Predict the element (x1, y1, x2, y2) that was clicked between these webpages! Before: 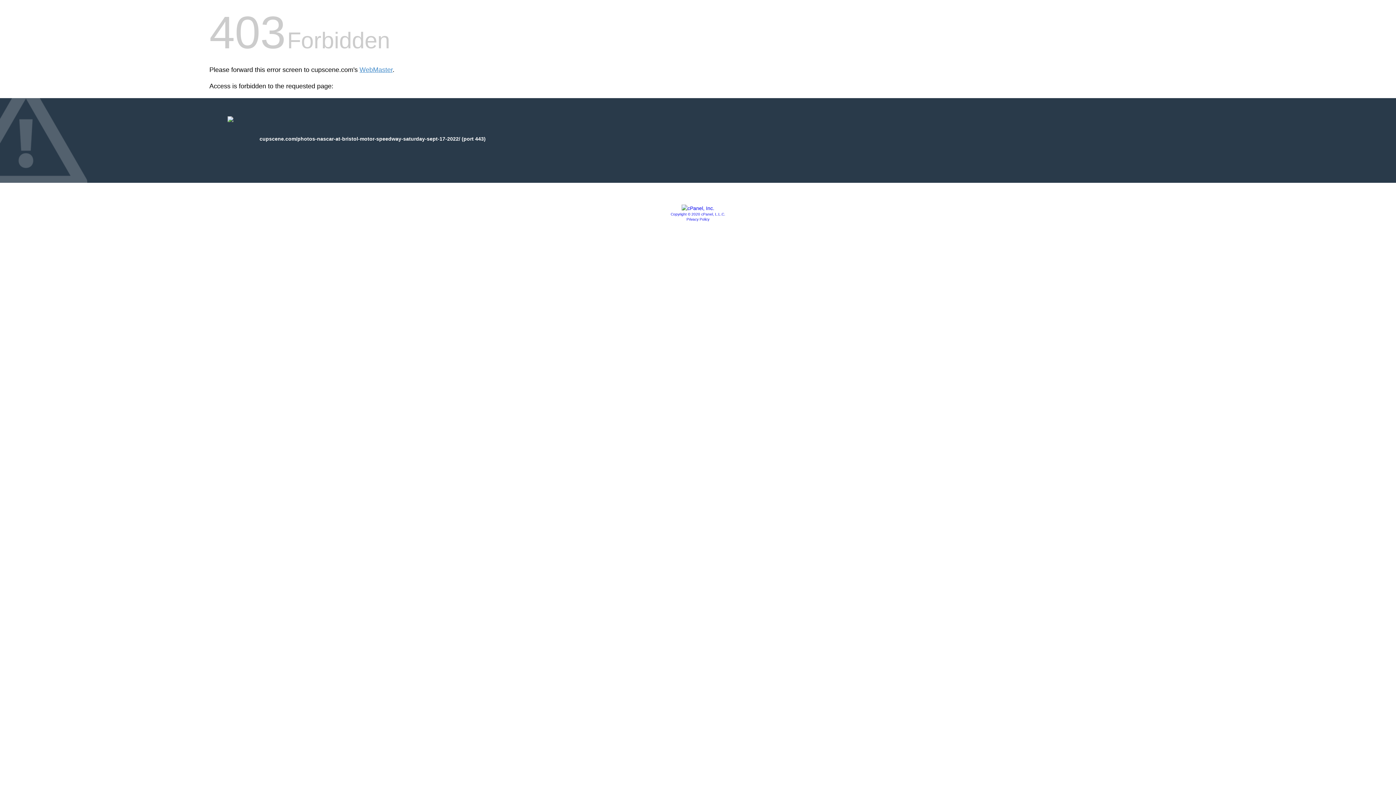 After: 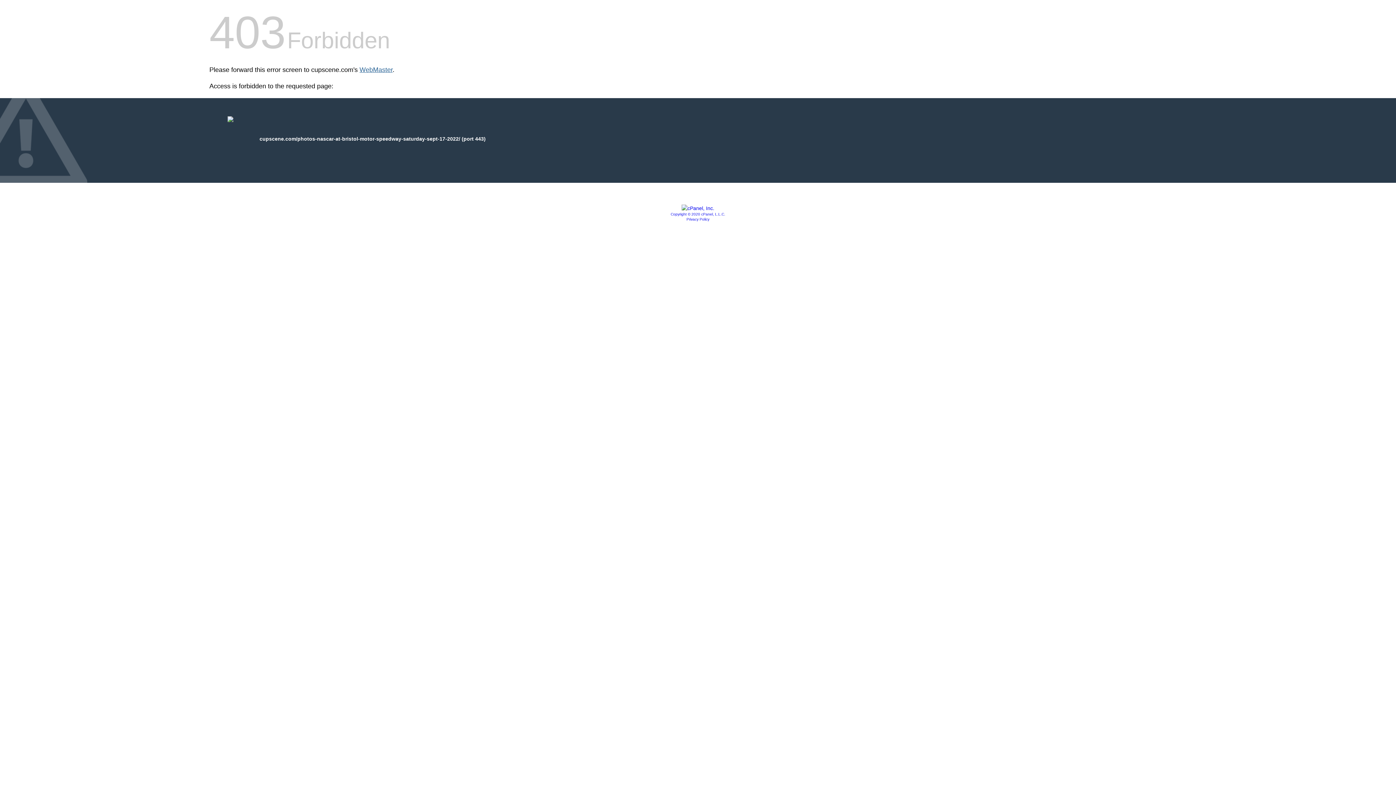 Action: label: WebMaster bbox: (359, 66, 392, 73)